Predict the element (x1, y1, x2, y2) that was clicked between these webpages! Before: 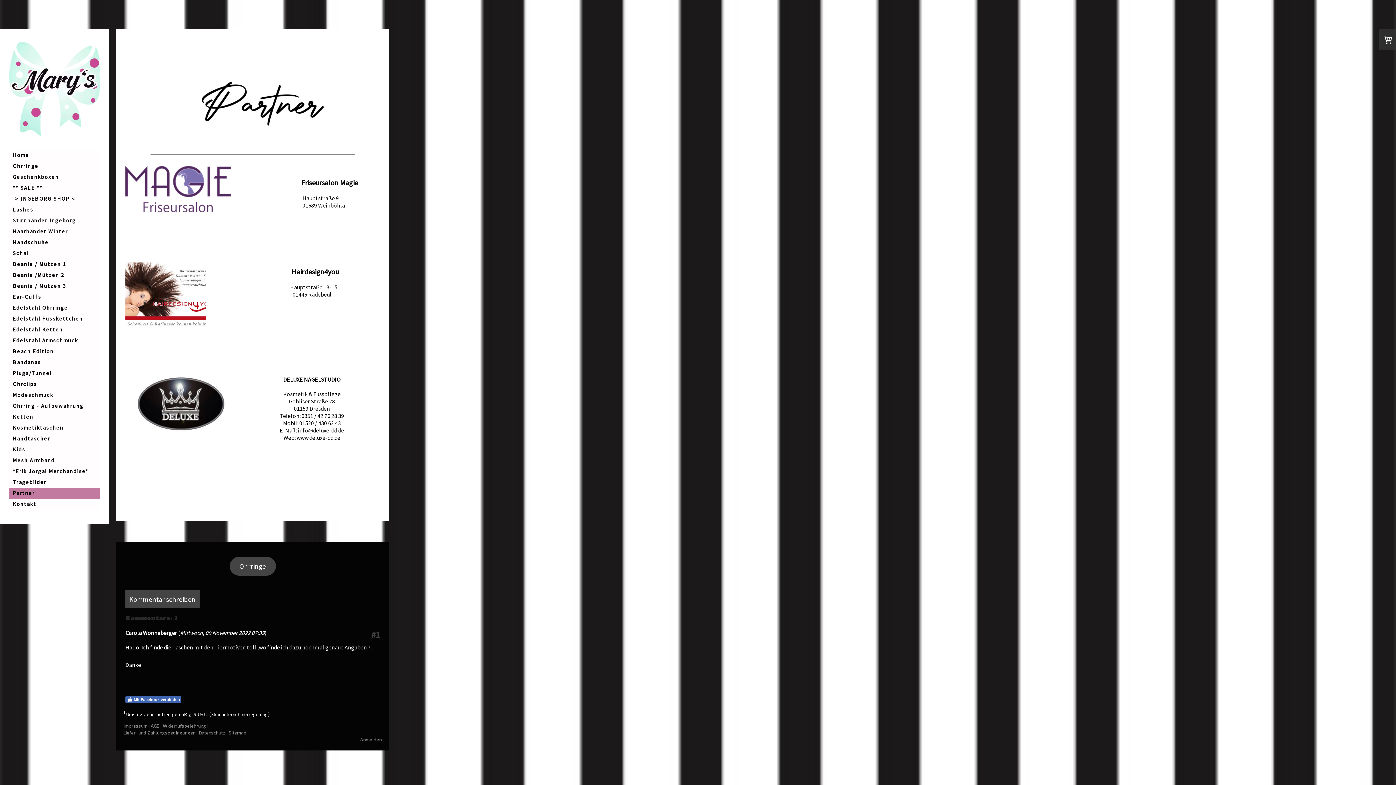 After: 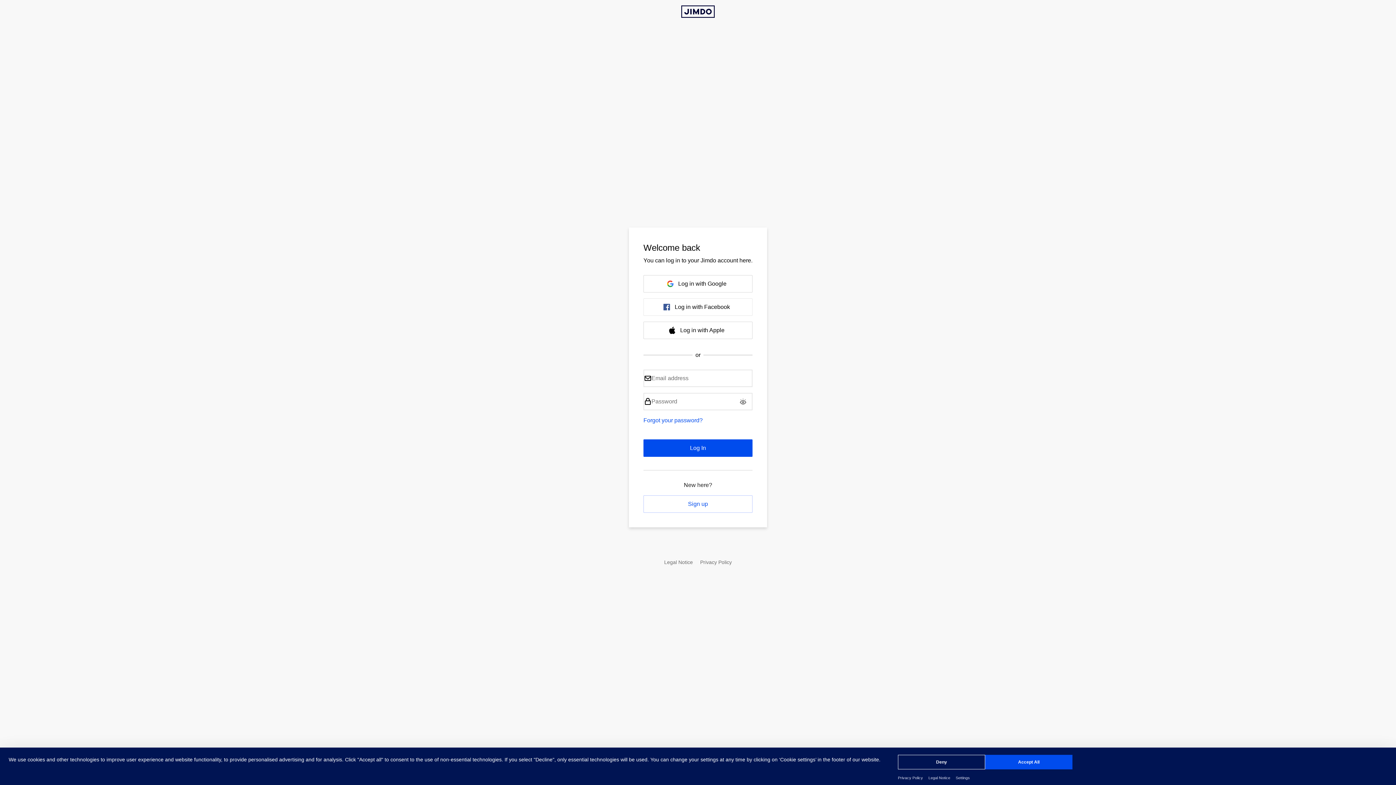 Action: bbox: (360, 737, 381, 742) label: Anmelden